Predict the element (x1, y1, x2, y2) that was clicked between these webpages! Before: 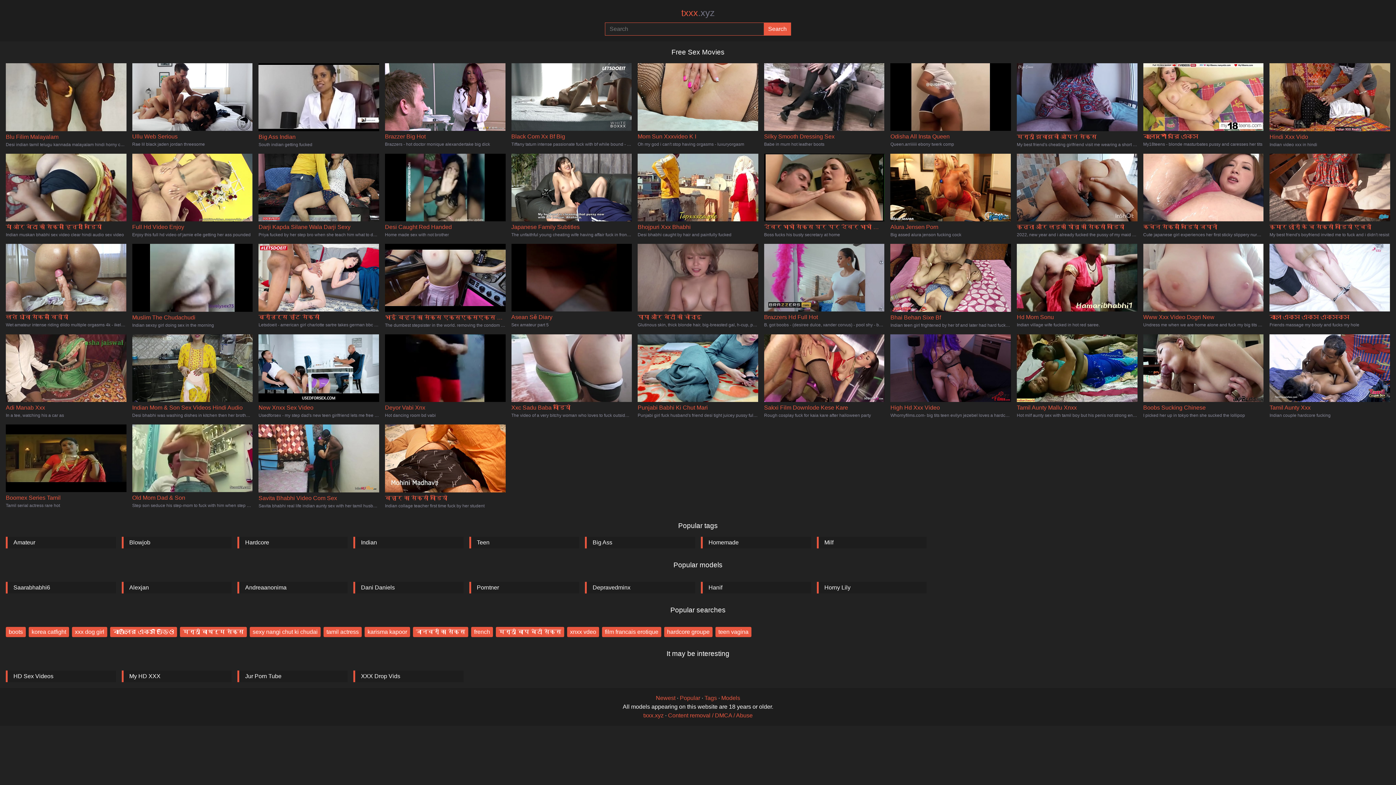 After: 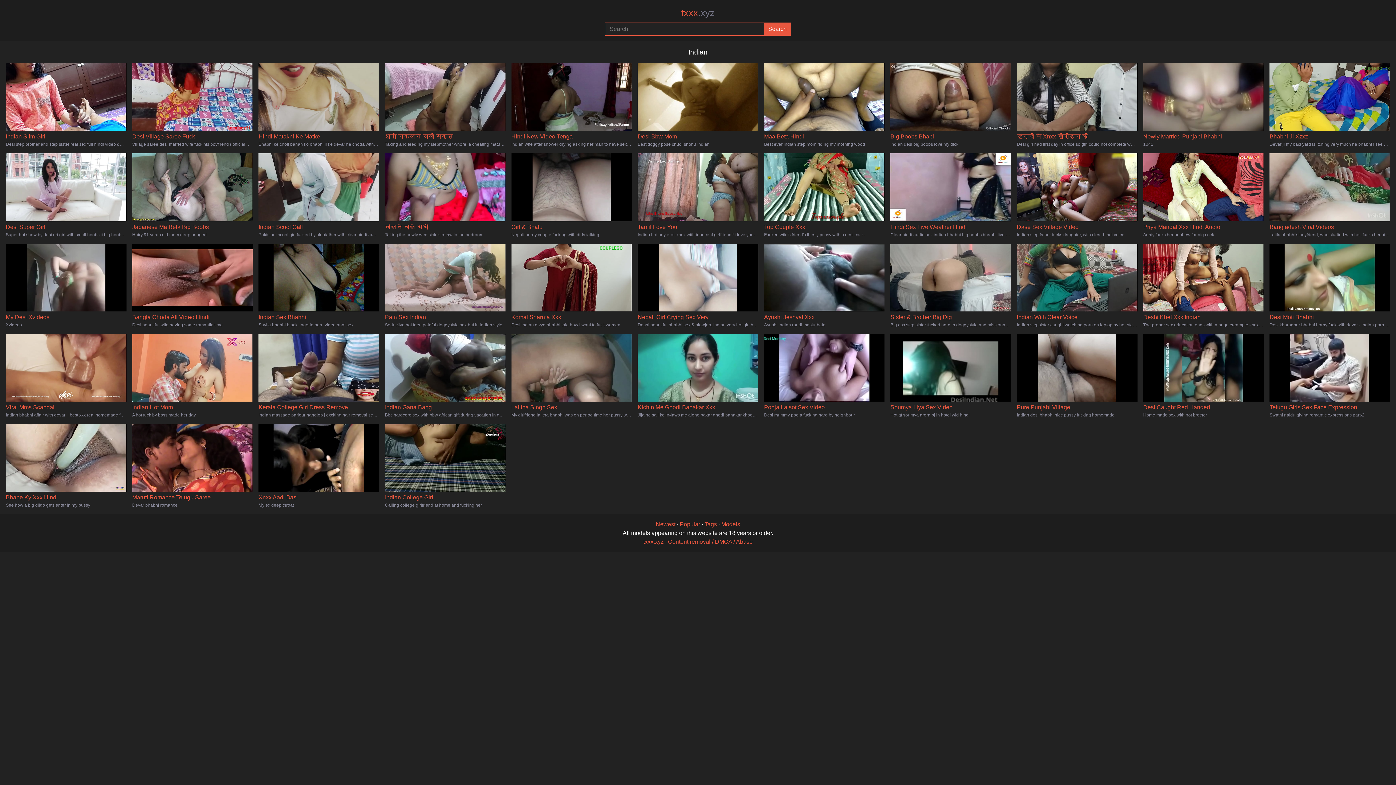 Action: label: Indian bbox: (361, 538, 457, 547)